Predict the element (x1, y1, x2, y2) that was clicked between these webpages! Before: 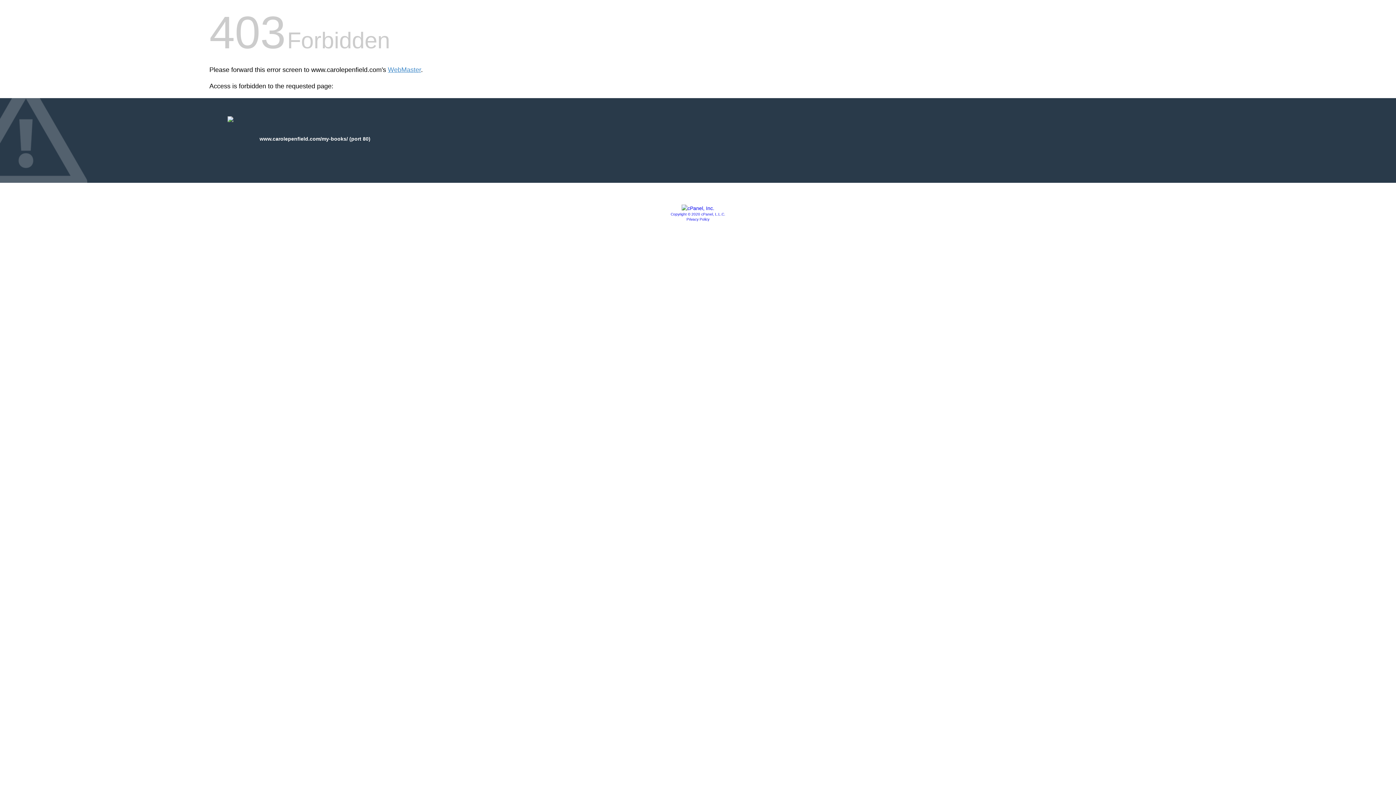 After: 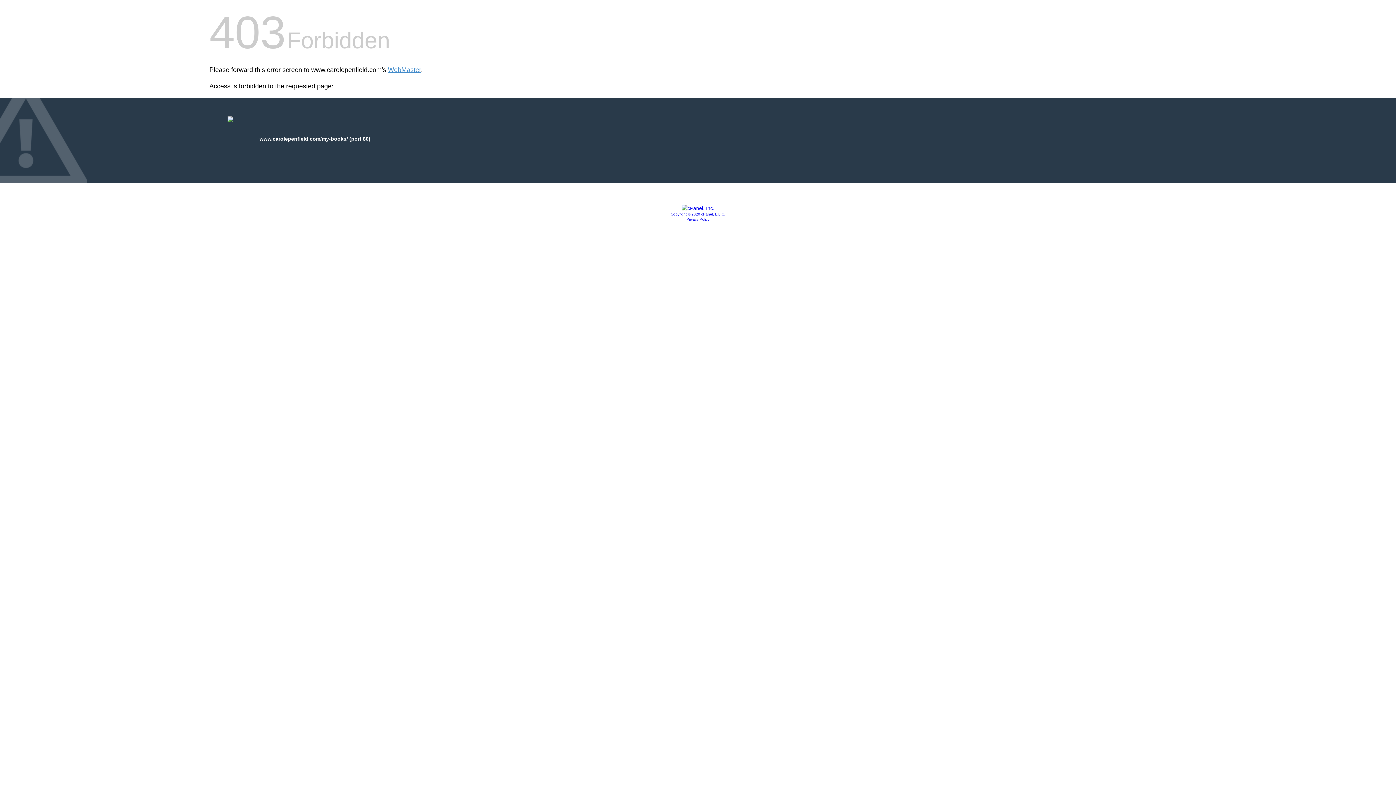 Action: label: Copyright © 2020 cPanel, L.L.C. bbox: (670, 212, 725, 216)